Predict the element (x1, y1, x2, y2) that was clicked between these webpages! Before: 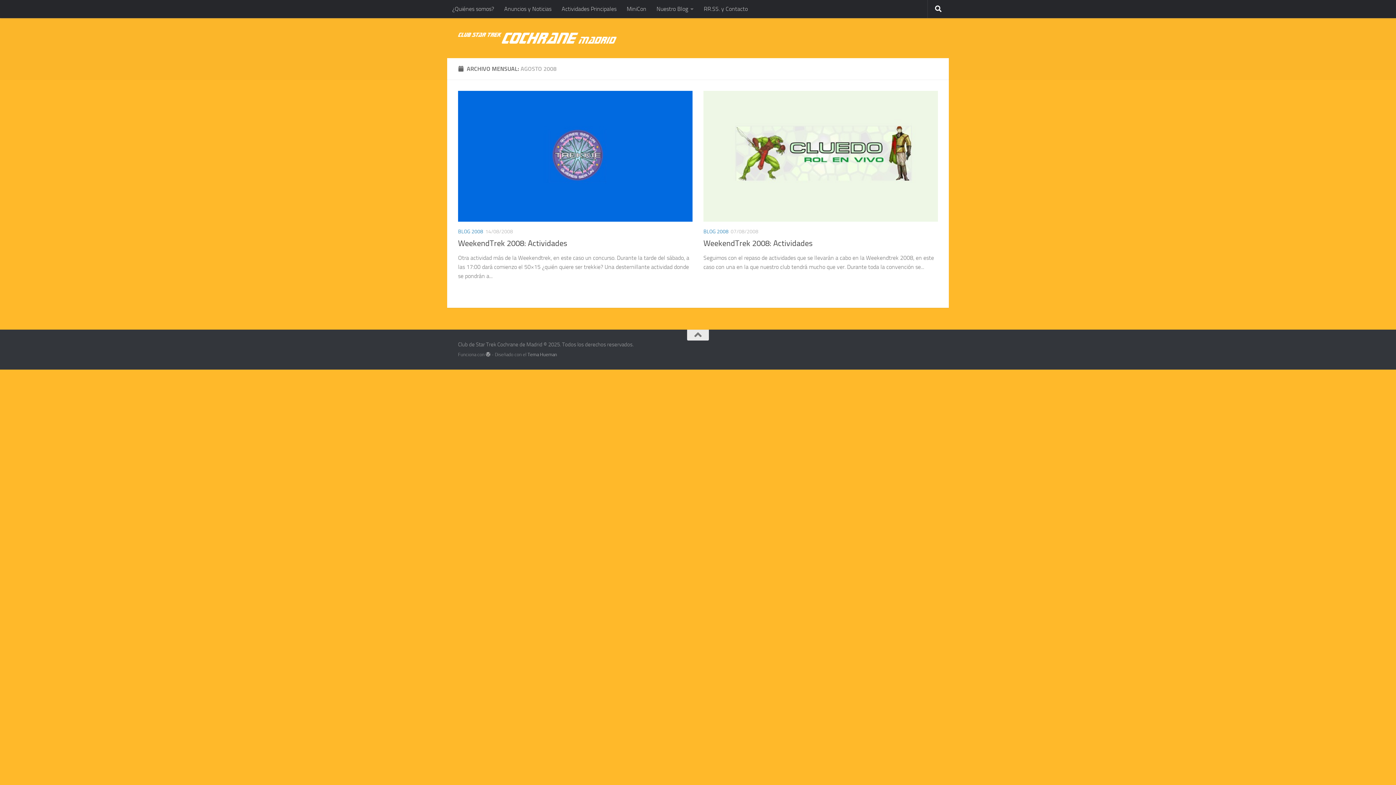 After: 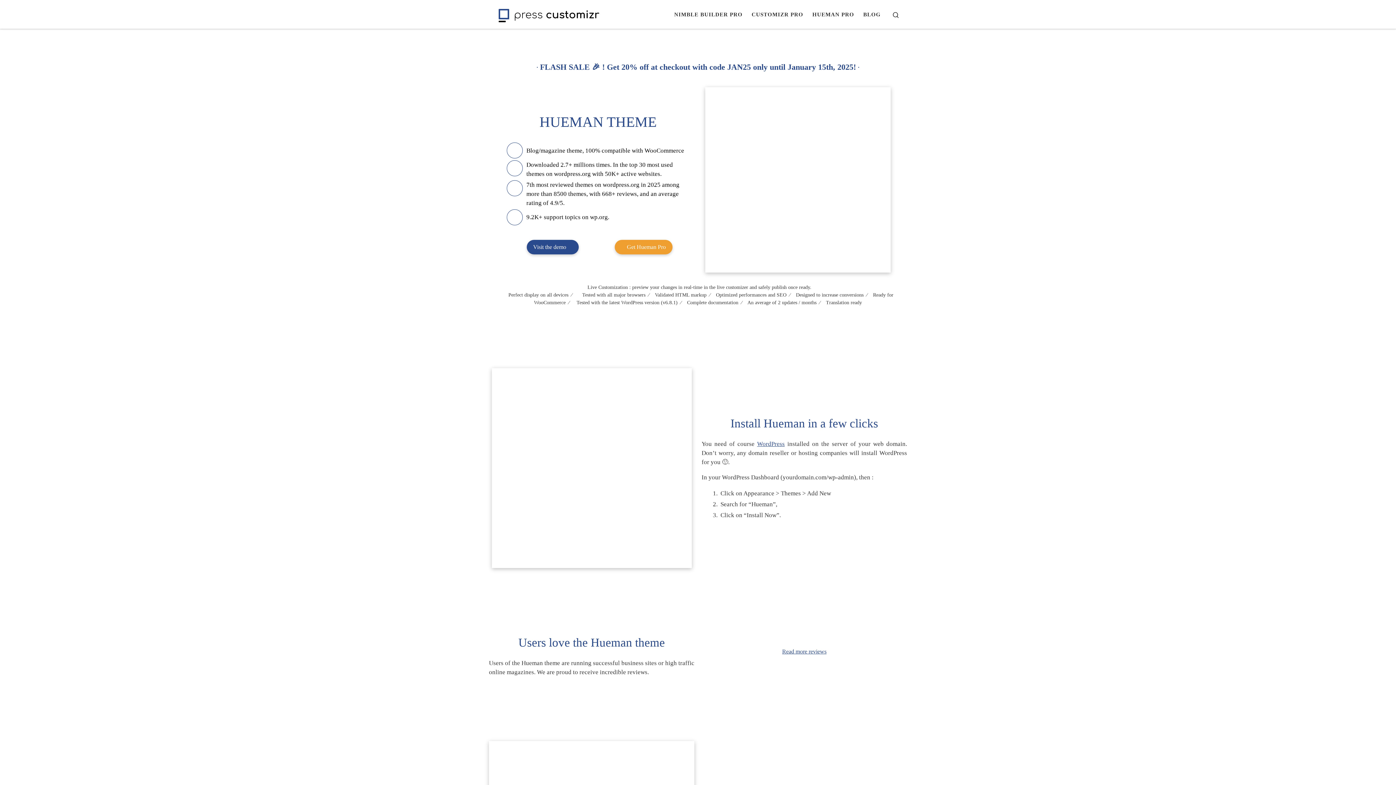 Action: label: Tema Hueman bbox: (527, 352, 557, 357)